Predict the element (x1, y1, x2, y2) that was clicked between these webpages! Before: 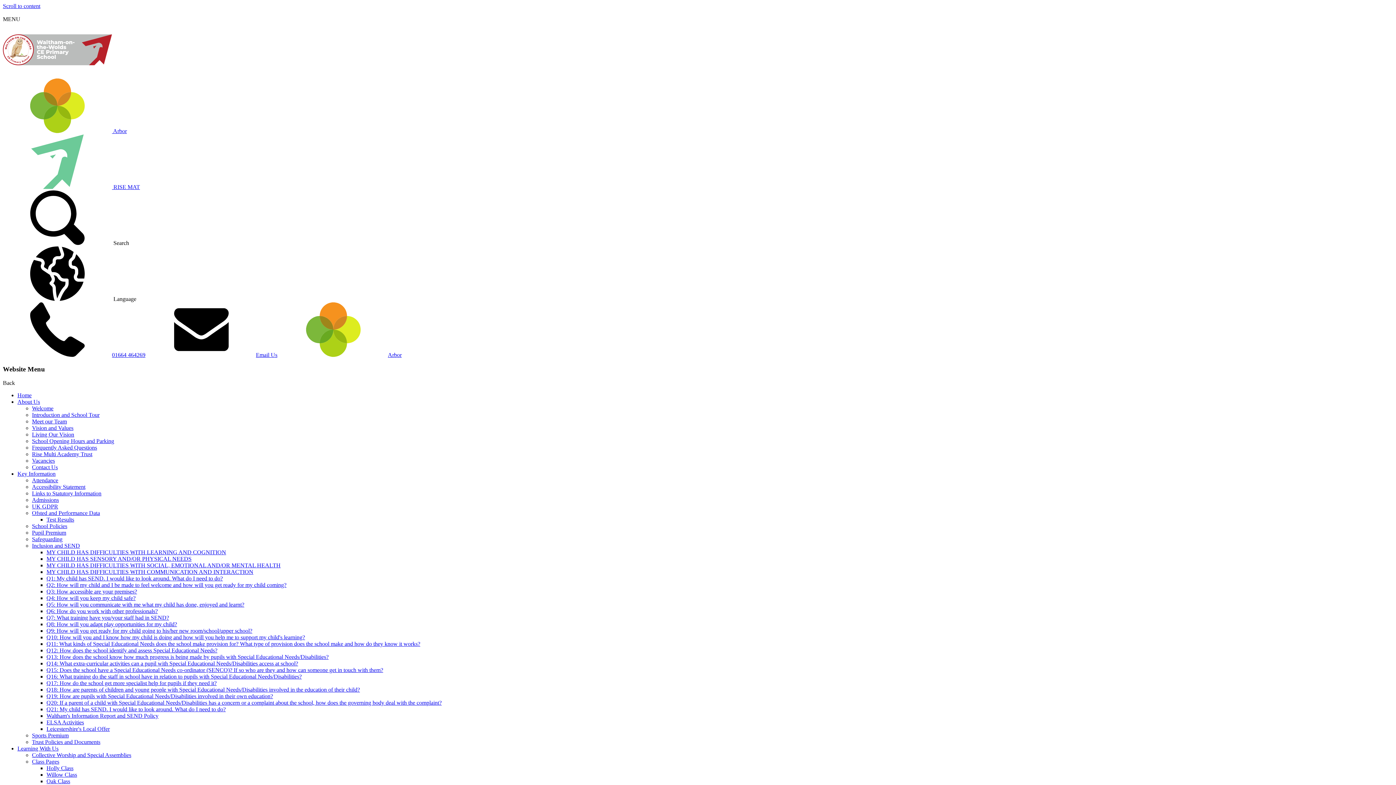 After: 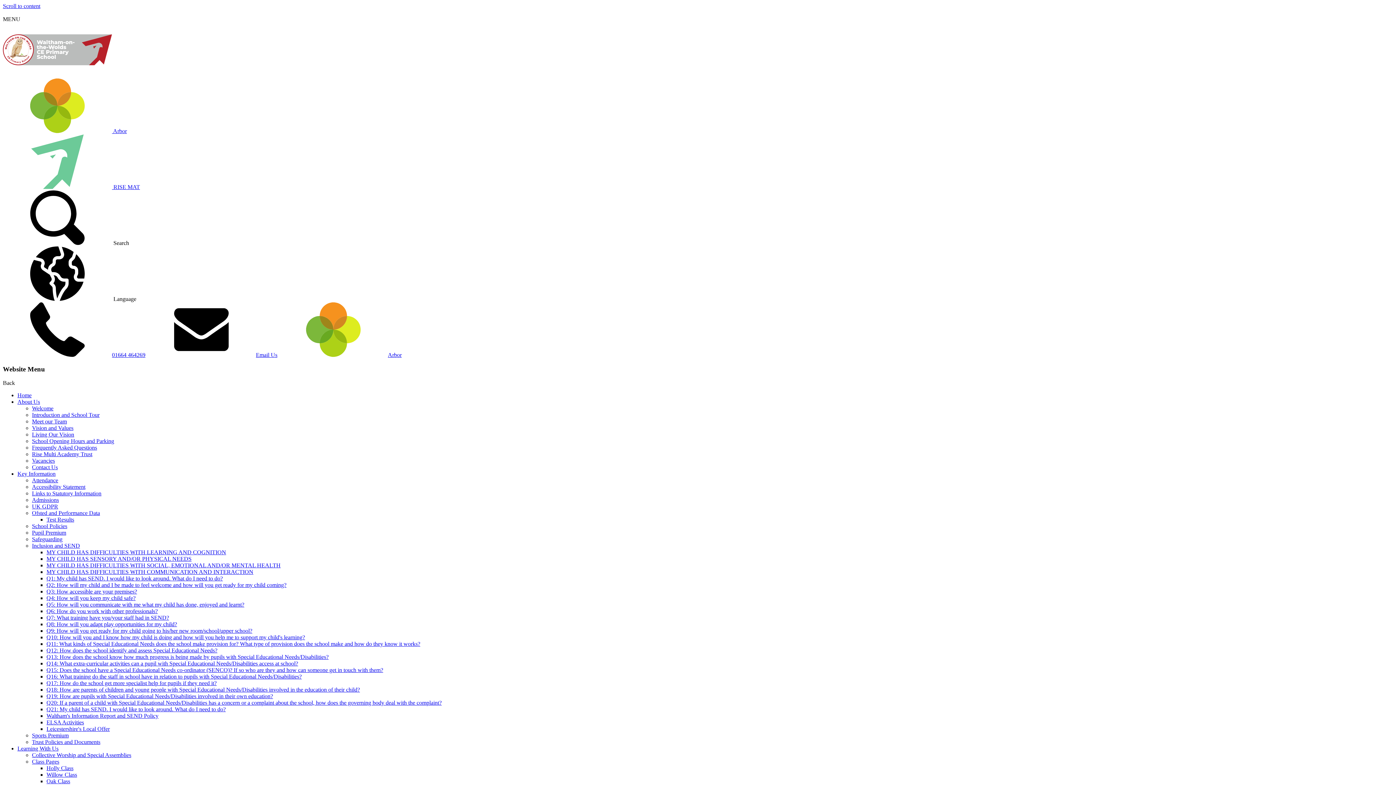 Action: bbox: (46, 687, 360, 693) label: Q18: How are parents of children and young people with Special Educational Needs/Disabilities involved in the education of their child?